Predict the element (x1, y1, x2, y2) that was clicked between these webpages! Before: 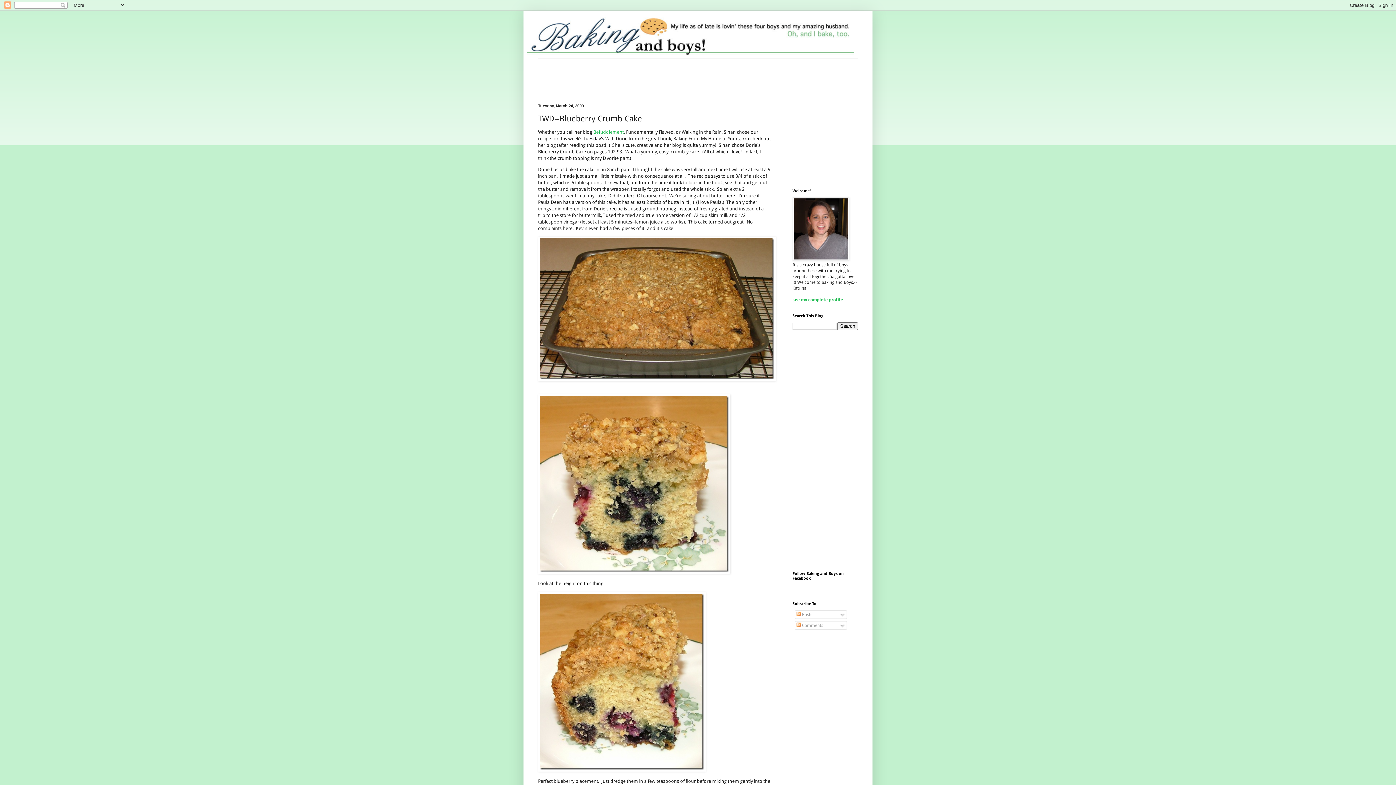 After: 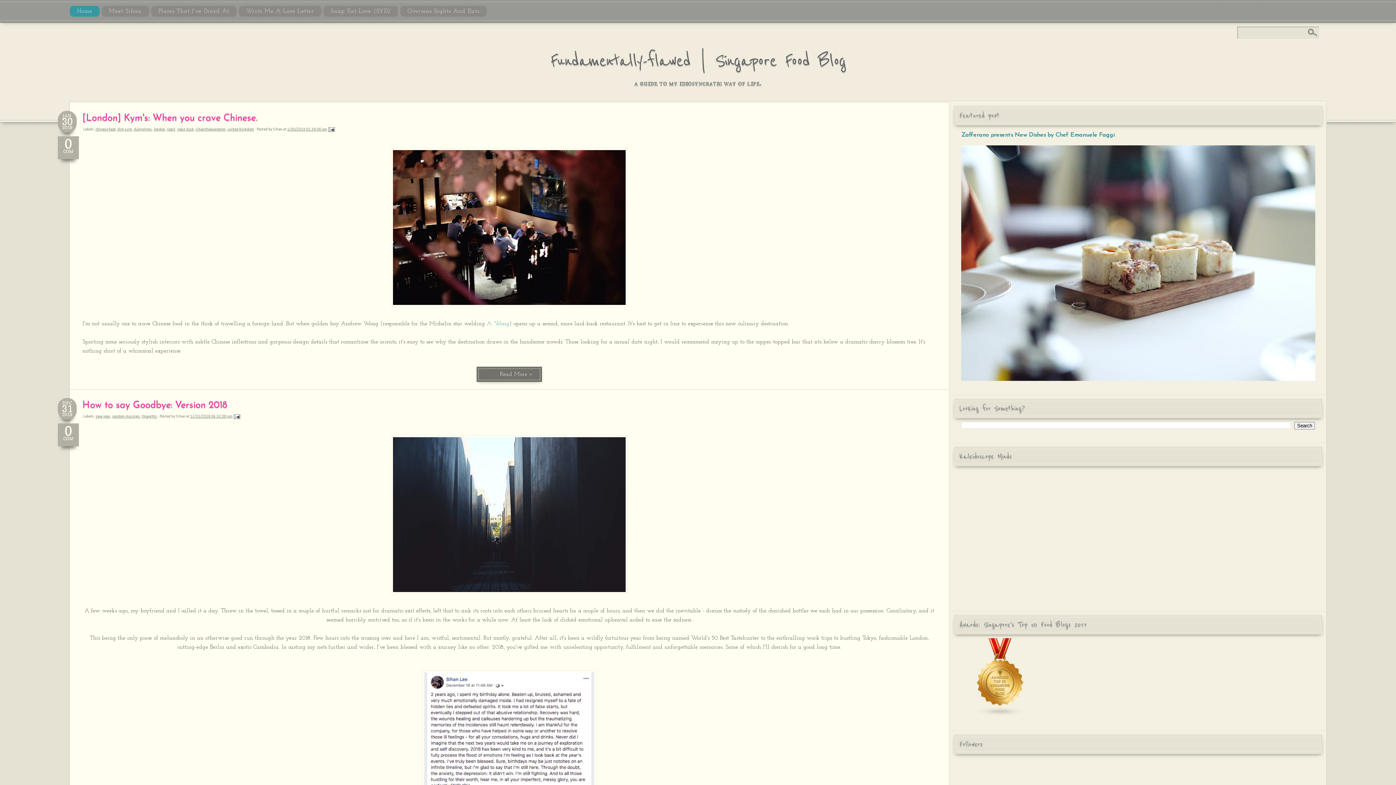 Action: bbox: (593, 129, 624, 134) label: Befuddlement